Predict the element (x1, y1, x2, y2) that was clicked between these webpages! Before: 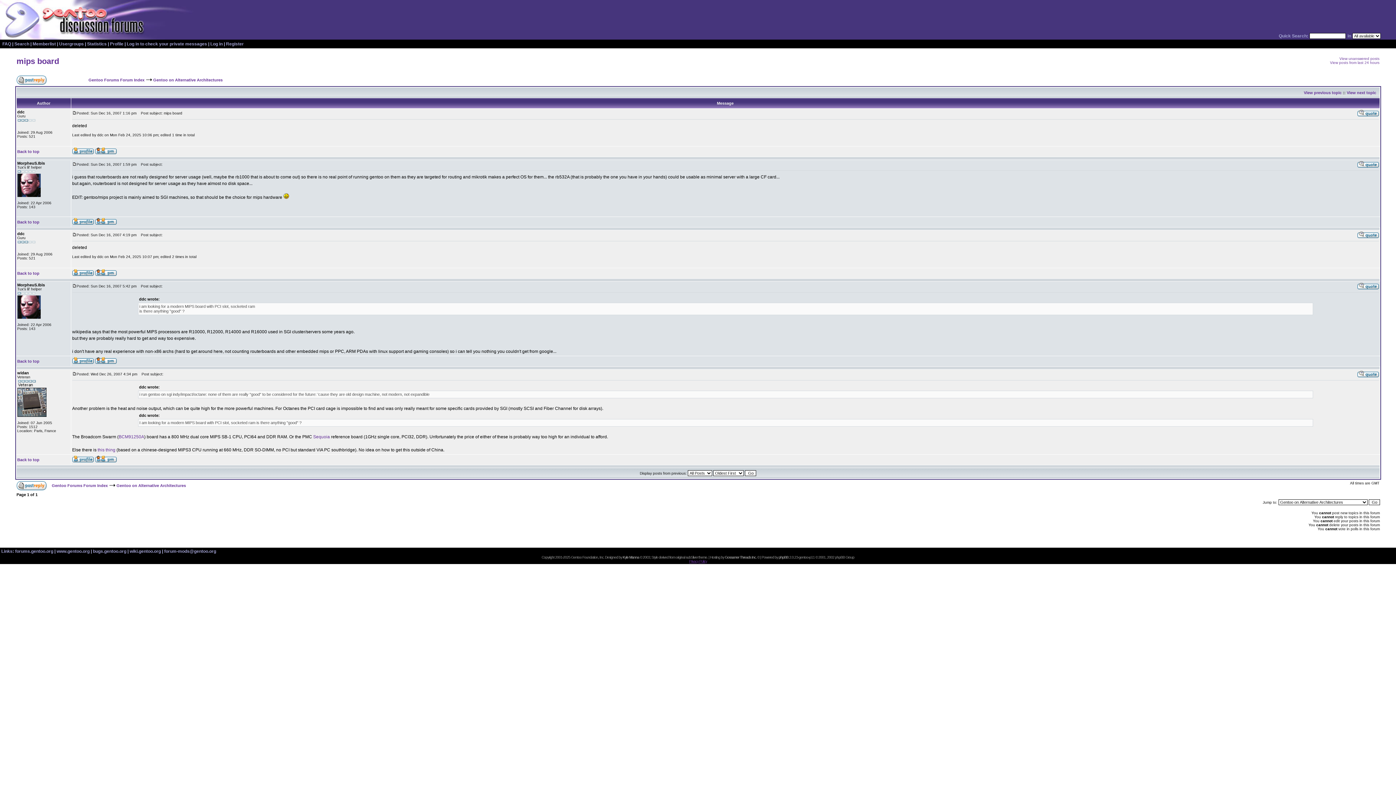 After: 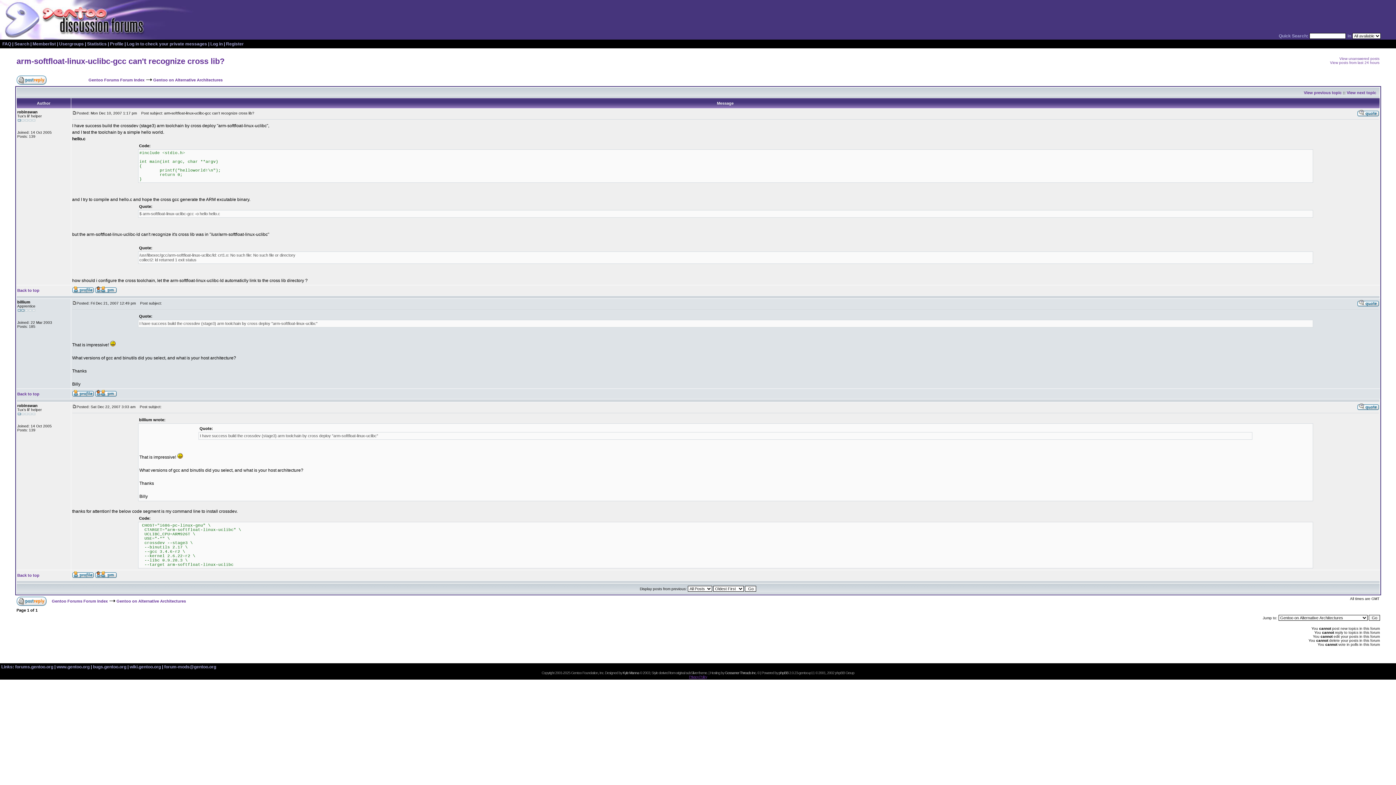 Action: label: View previous topic bbox: (1304, 90, 1342, 94)